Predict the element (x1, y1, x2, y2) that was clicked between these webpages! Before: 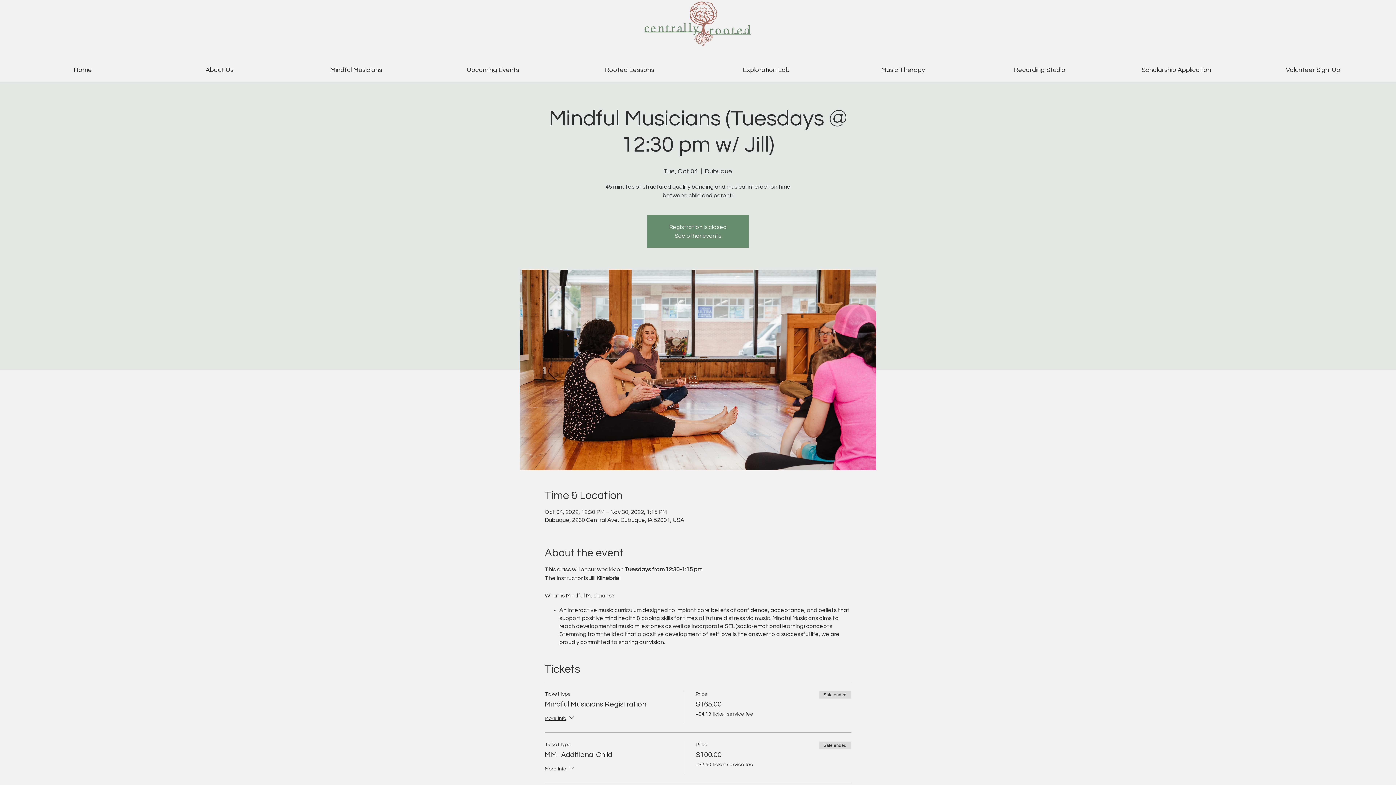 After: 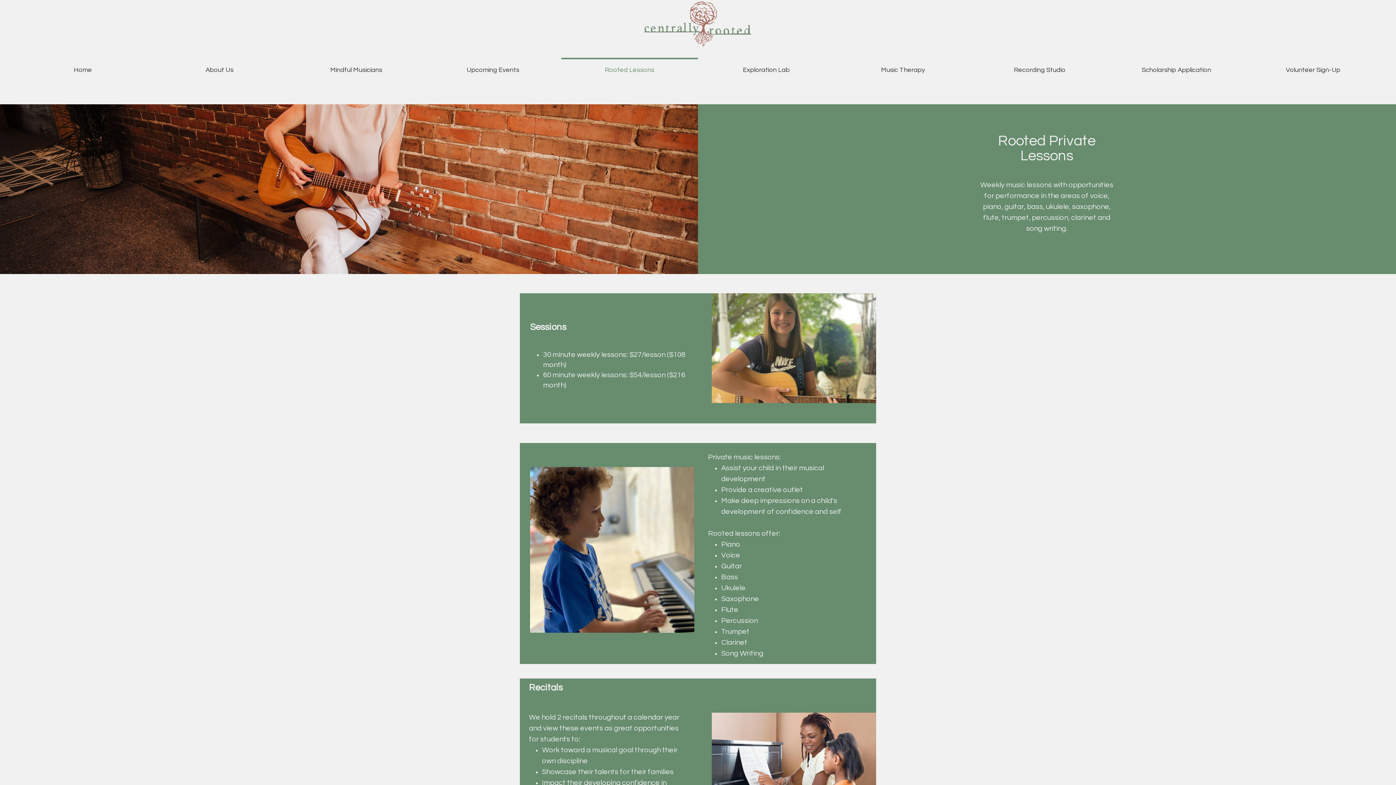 Action: label: Rooted Lessons bbox: (561, 57, 698, 76)